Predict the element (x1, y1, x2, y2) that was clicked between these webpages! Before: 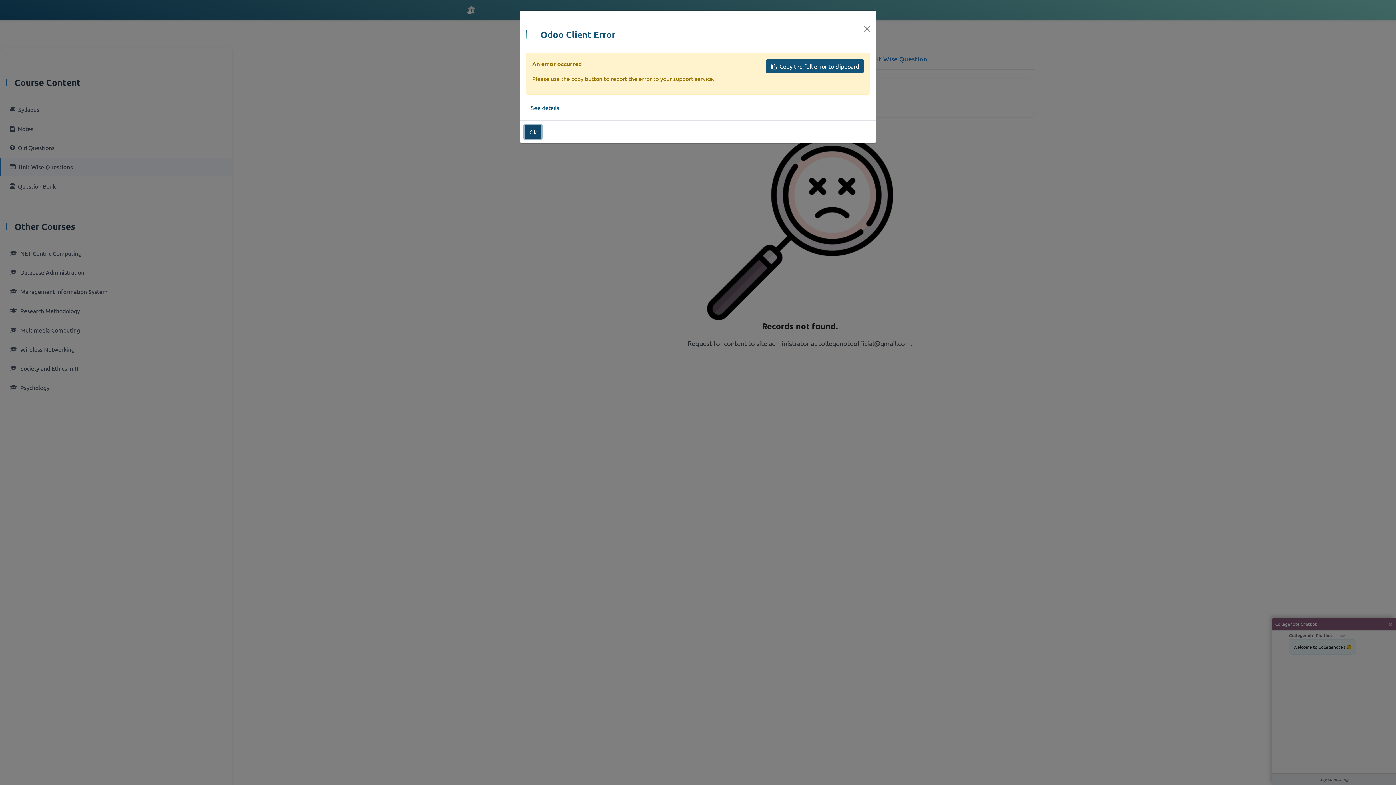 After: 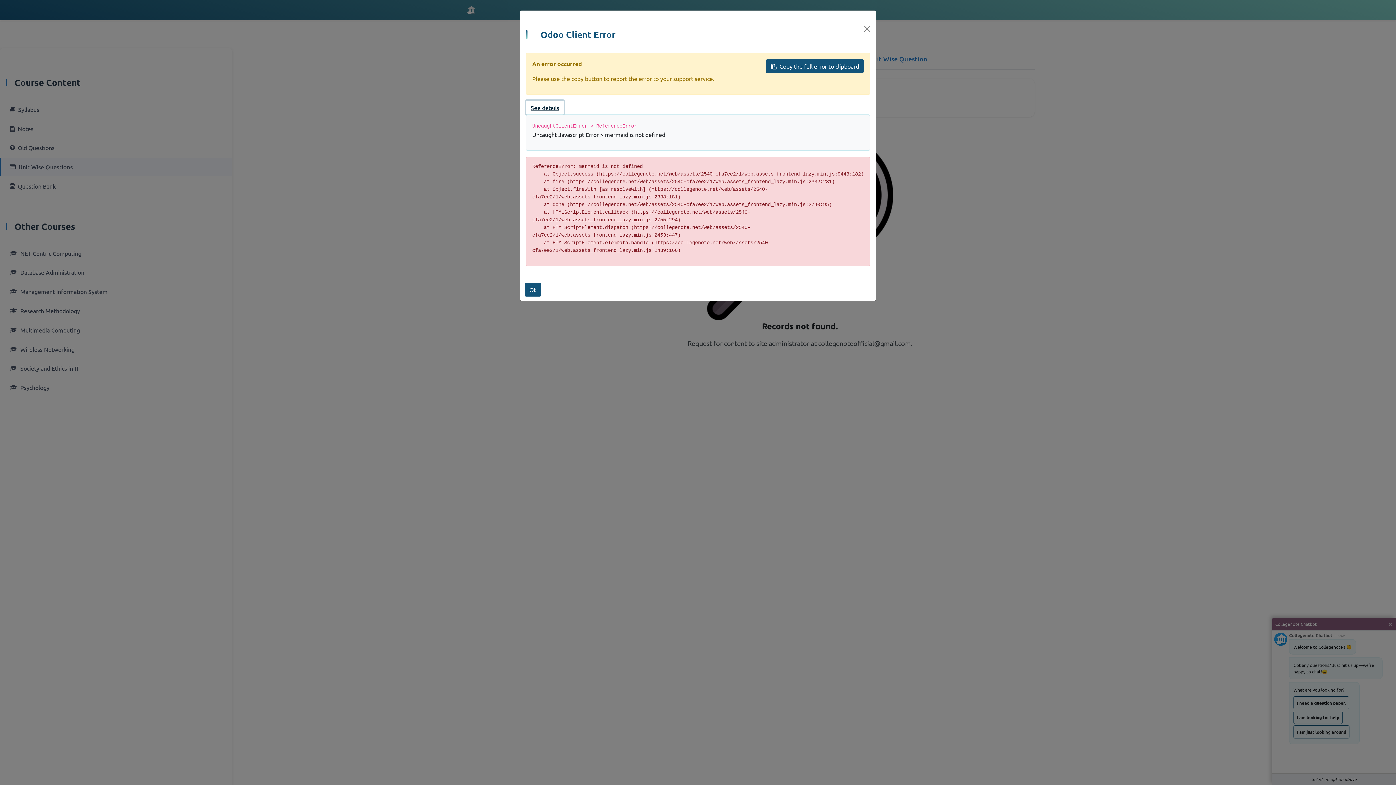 Action: bbox: (526, 100, 564, 114) label: See details